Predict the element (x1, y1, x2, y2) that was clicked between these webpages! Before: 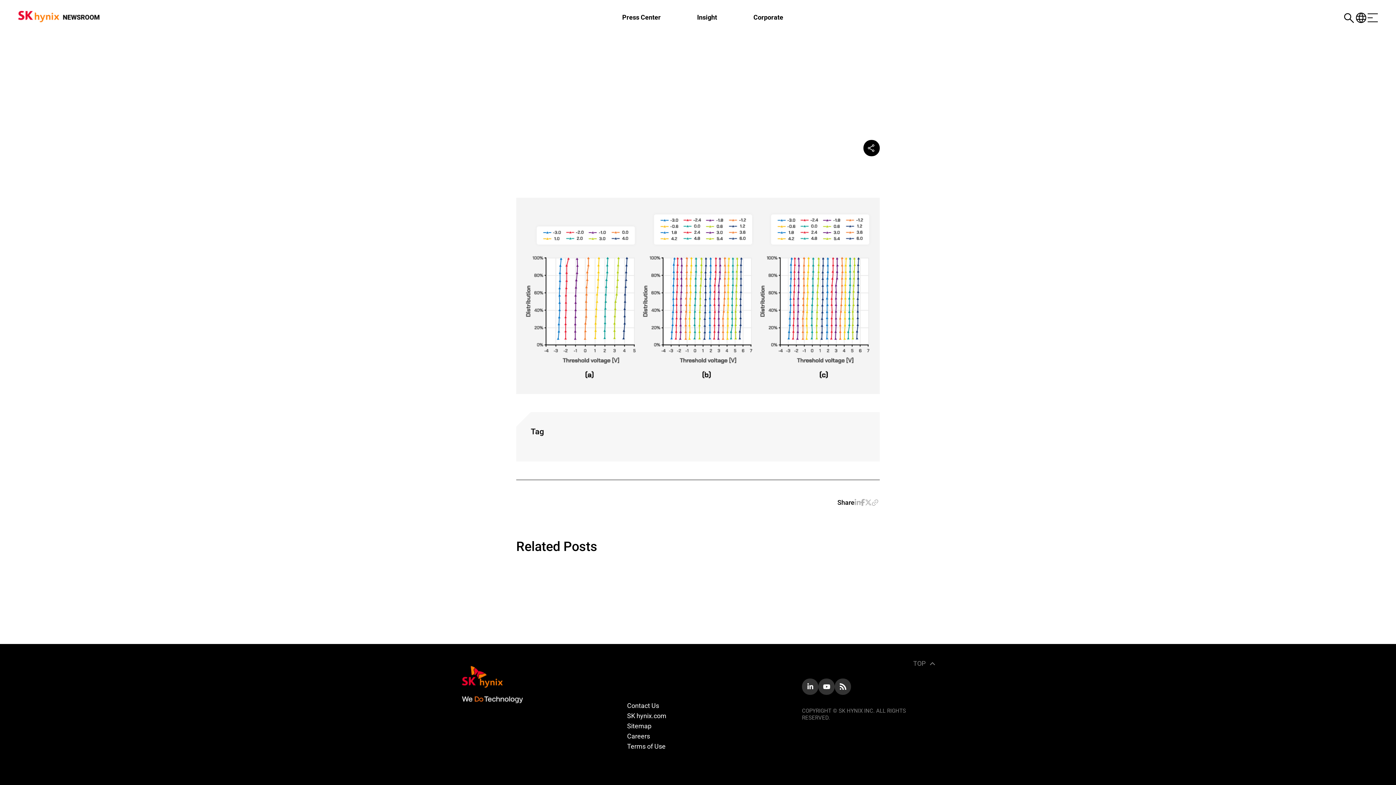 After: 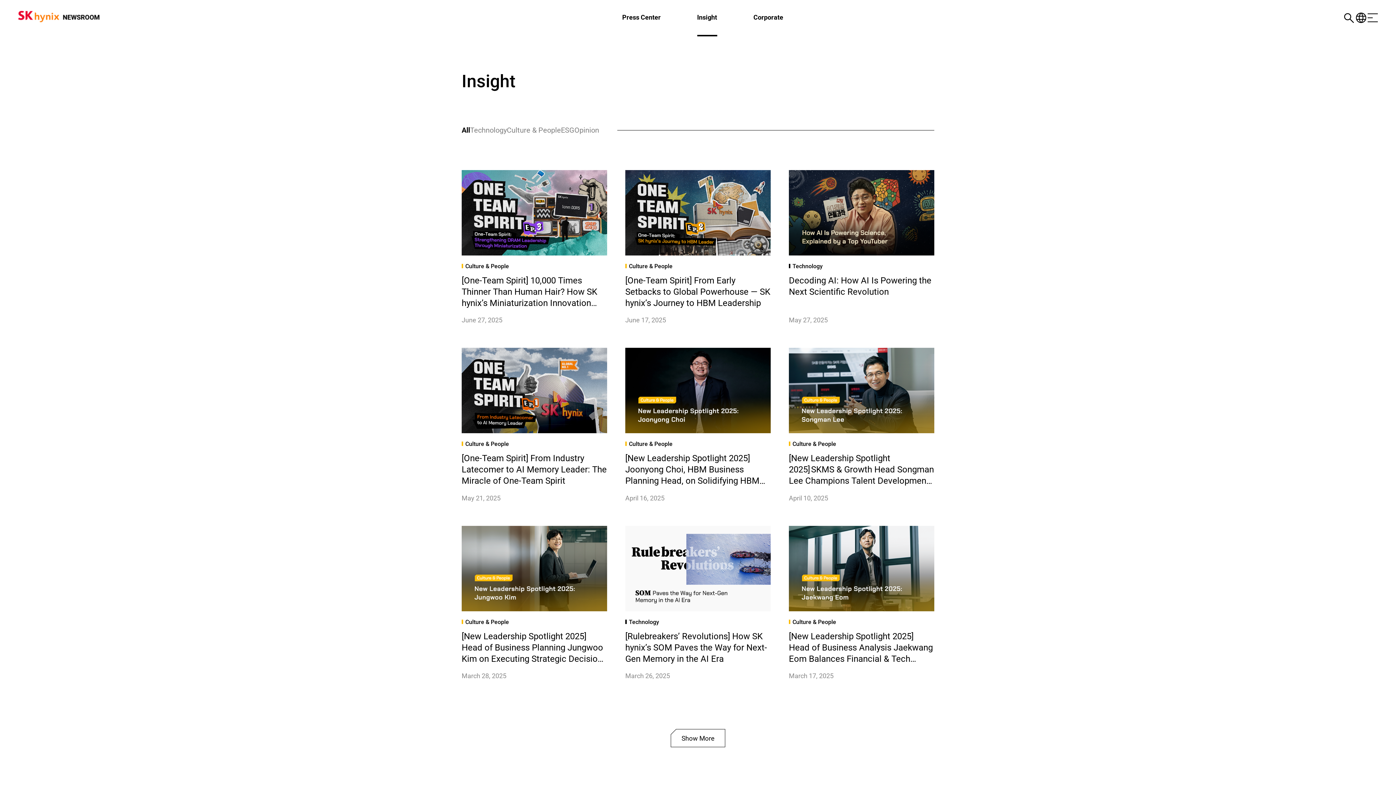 Action: label: Insight bbox: (697, 0, 717, 36)